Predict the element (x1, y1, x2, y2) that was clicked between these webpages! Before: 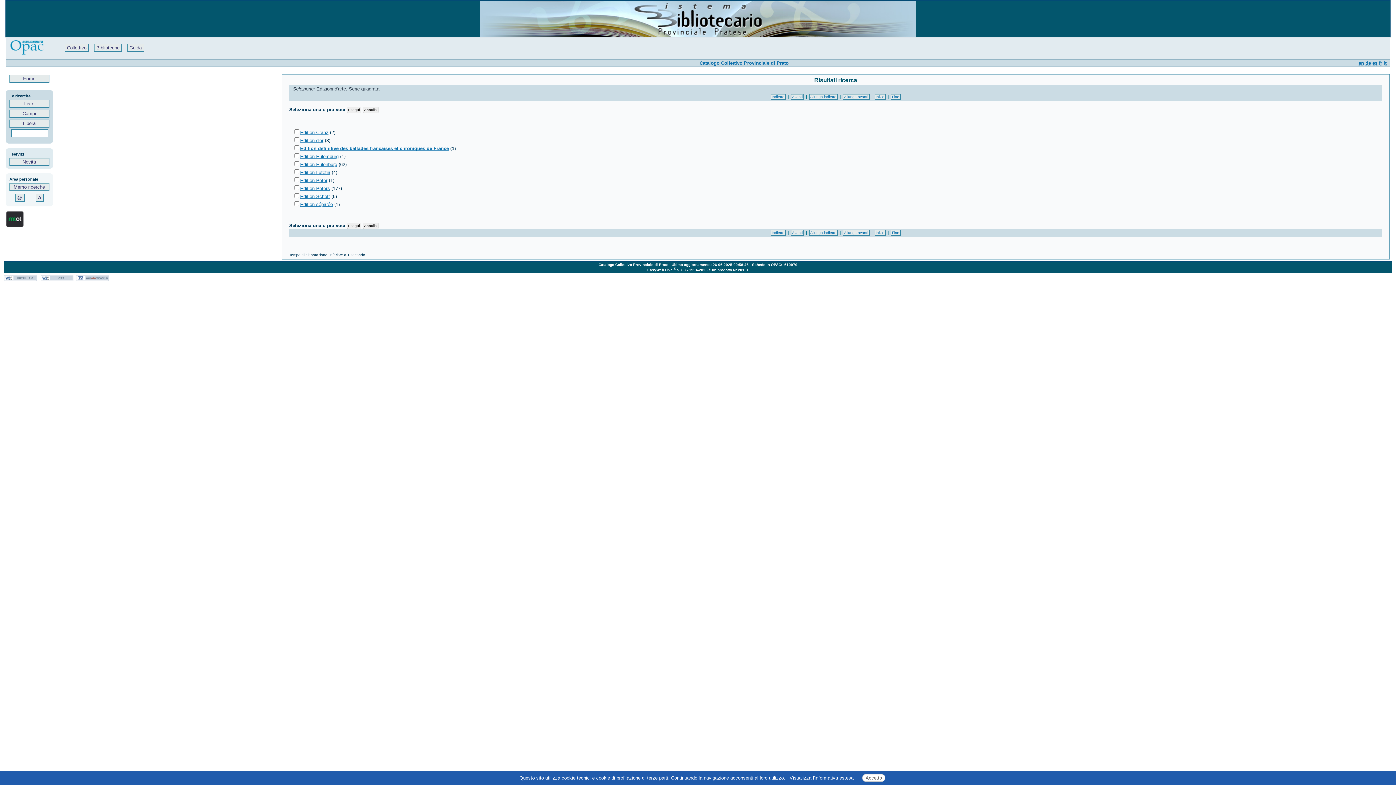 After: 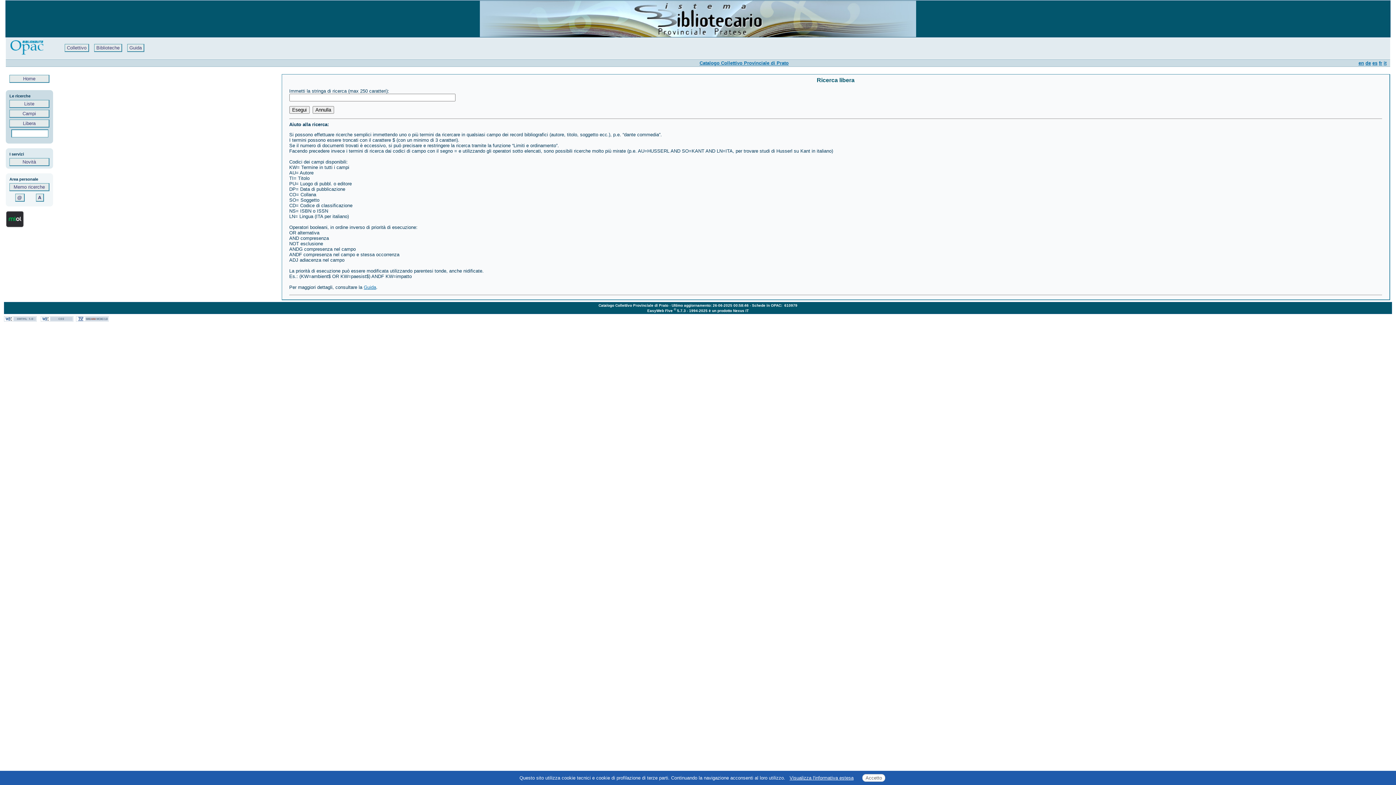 Action: bbox: (9, 119, 49, 127) label:  Libera 